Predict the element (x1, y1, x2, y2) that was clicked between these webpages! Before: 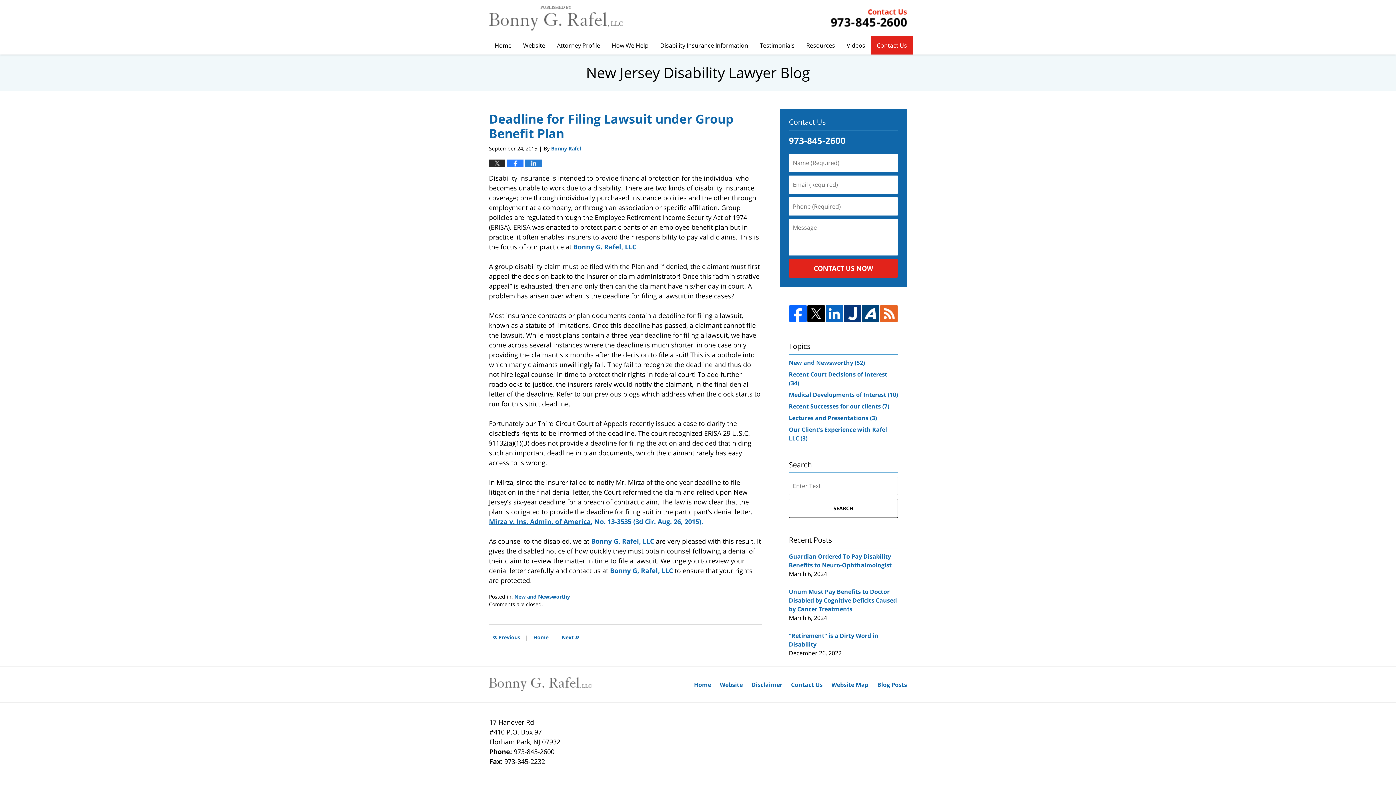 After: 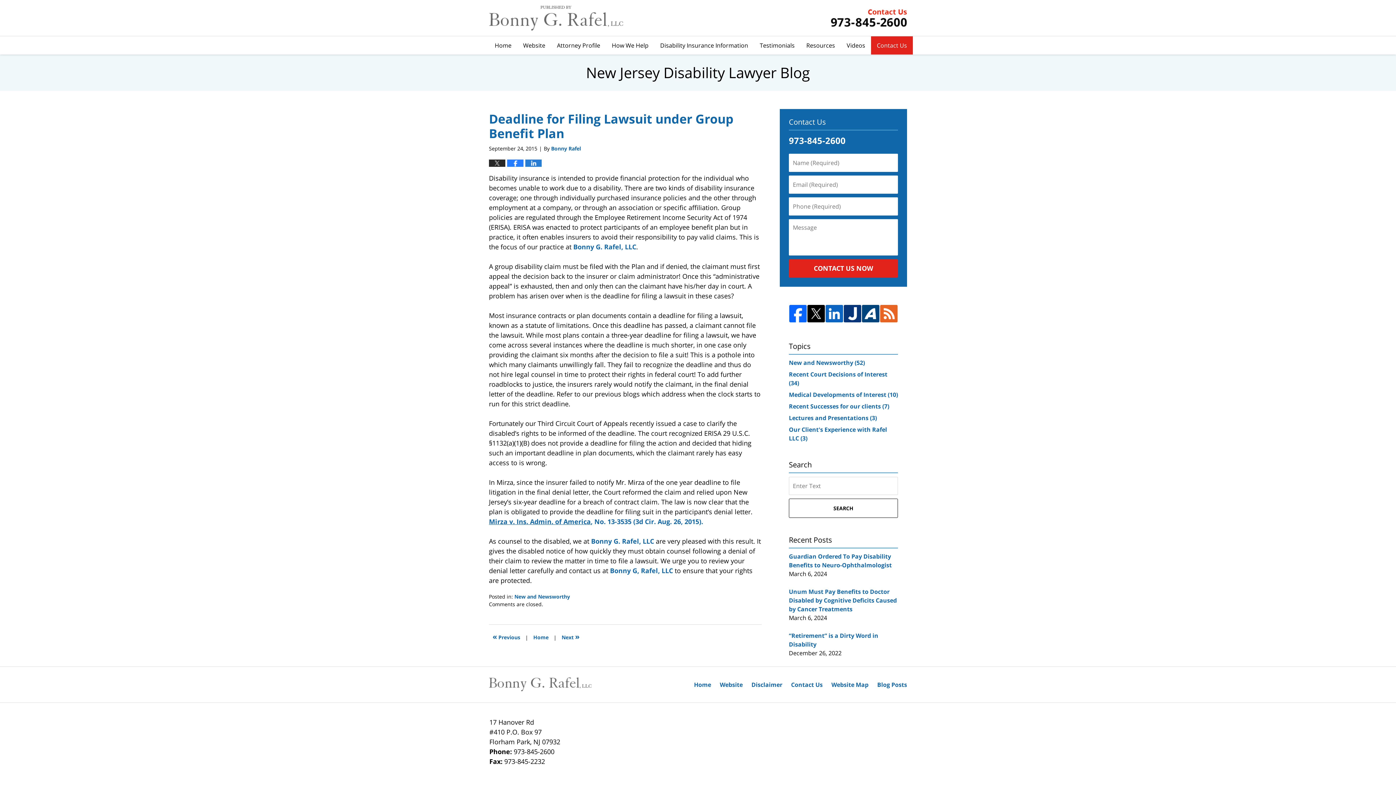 Action: bbox: (862, 305, 879, 322)